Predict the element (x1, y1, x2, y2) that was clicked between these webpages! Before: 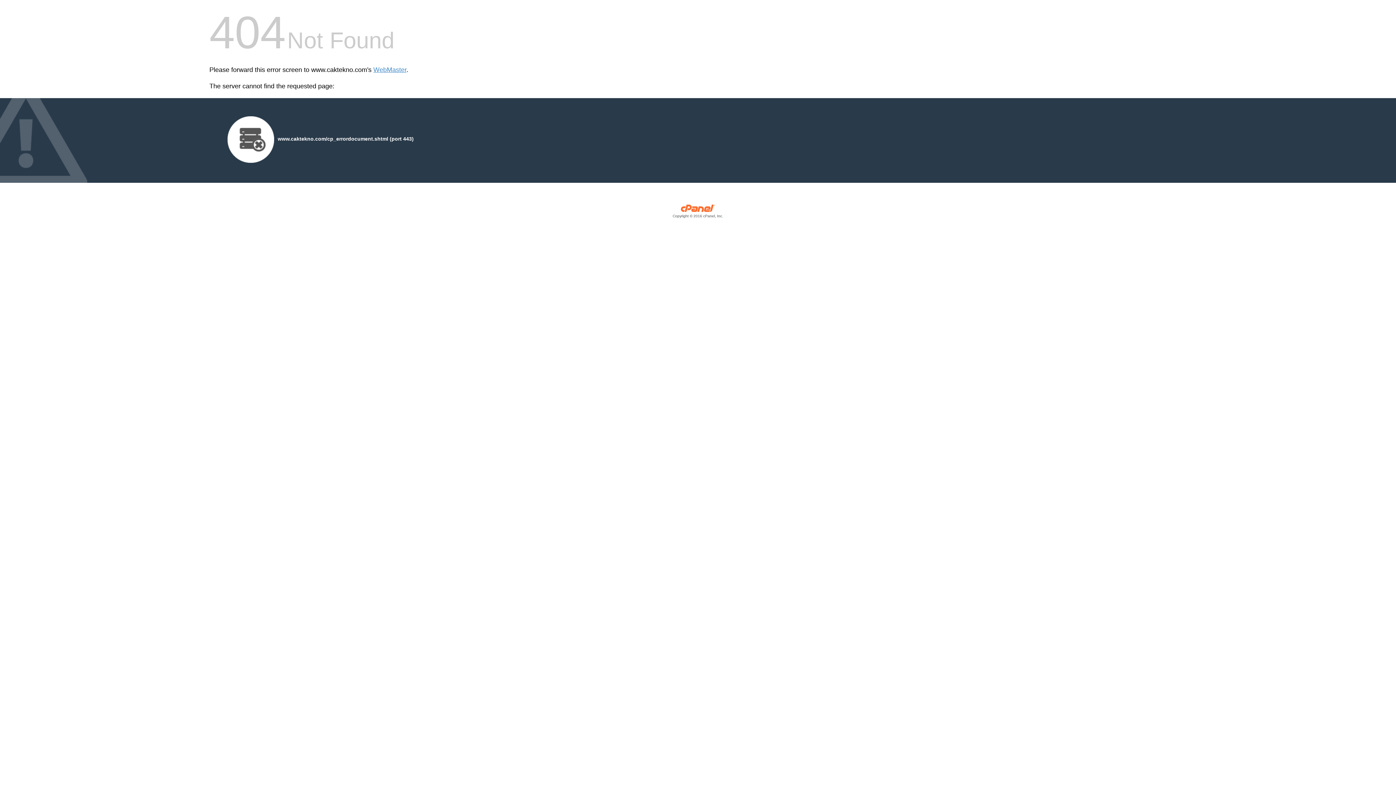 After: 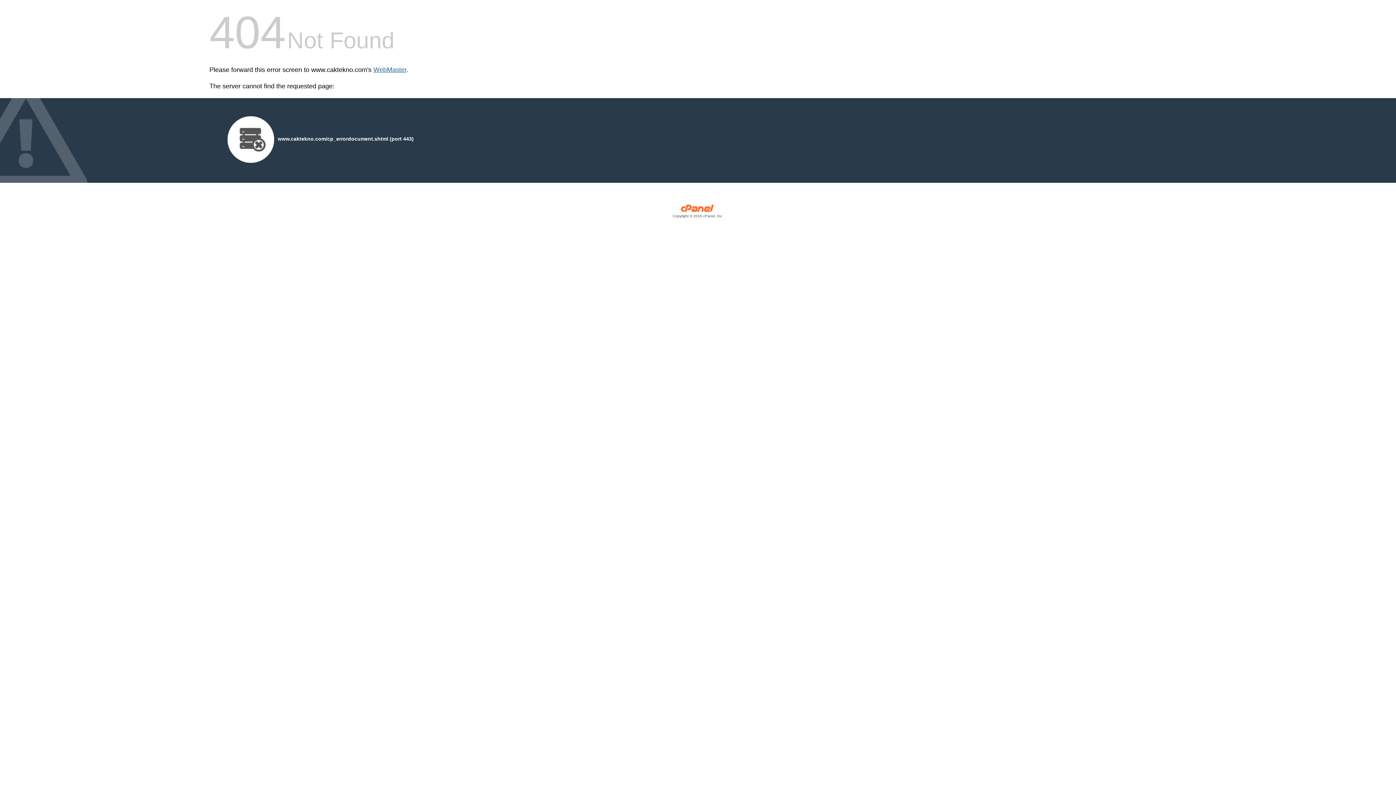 Action: label: WebMaster bbox: (373, 66, 406, 73)